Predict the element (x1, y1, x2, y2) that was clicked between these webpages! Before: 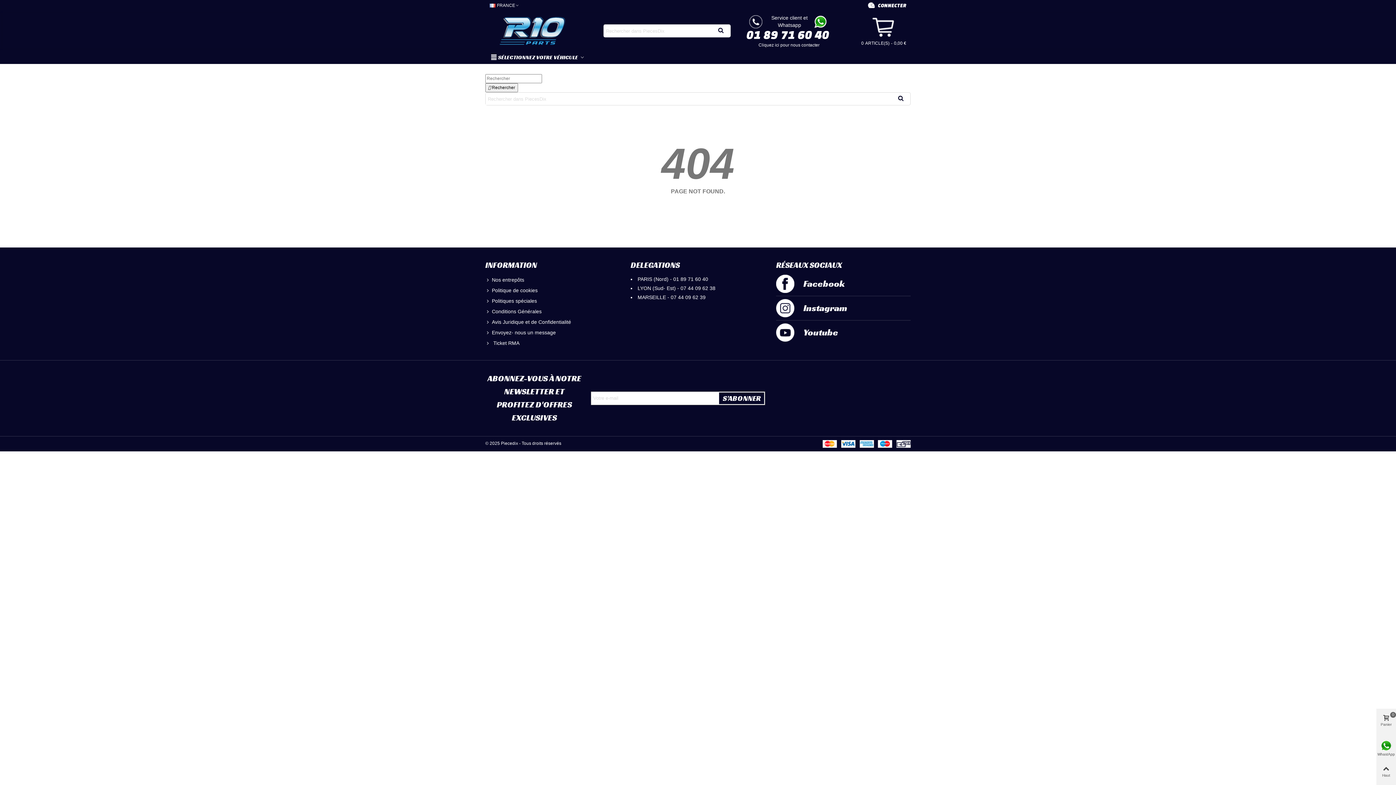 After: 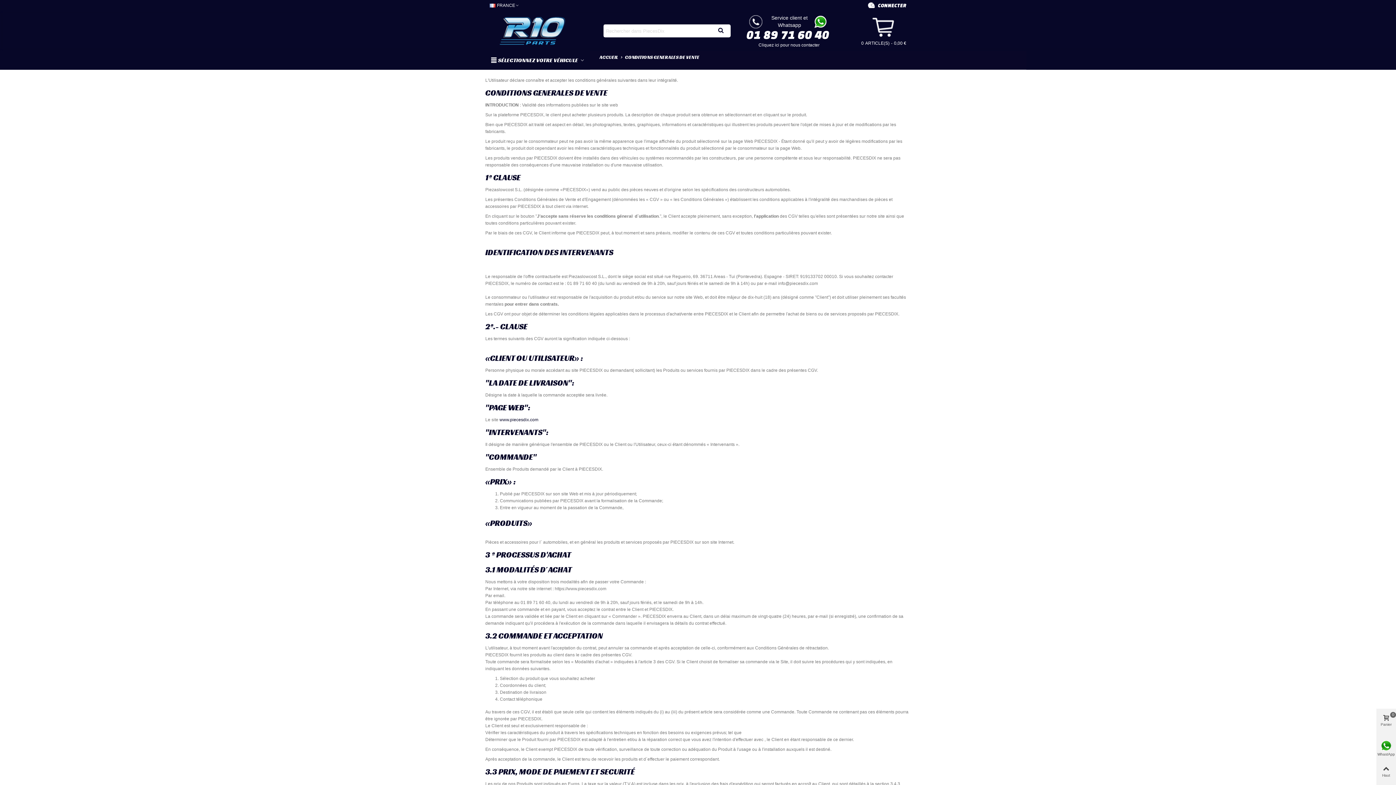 Action: bbox: (485, 306, 619, 317) label: Conditions Générales